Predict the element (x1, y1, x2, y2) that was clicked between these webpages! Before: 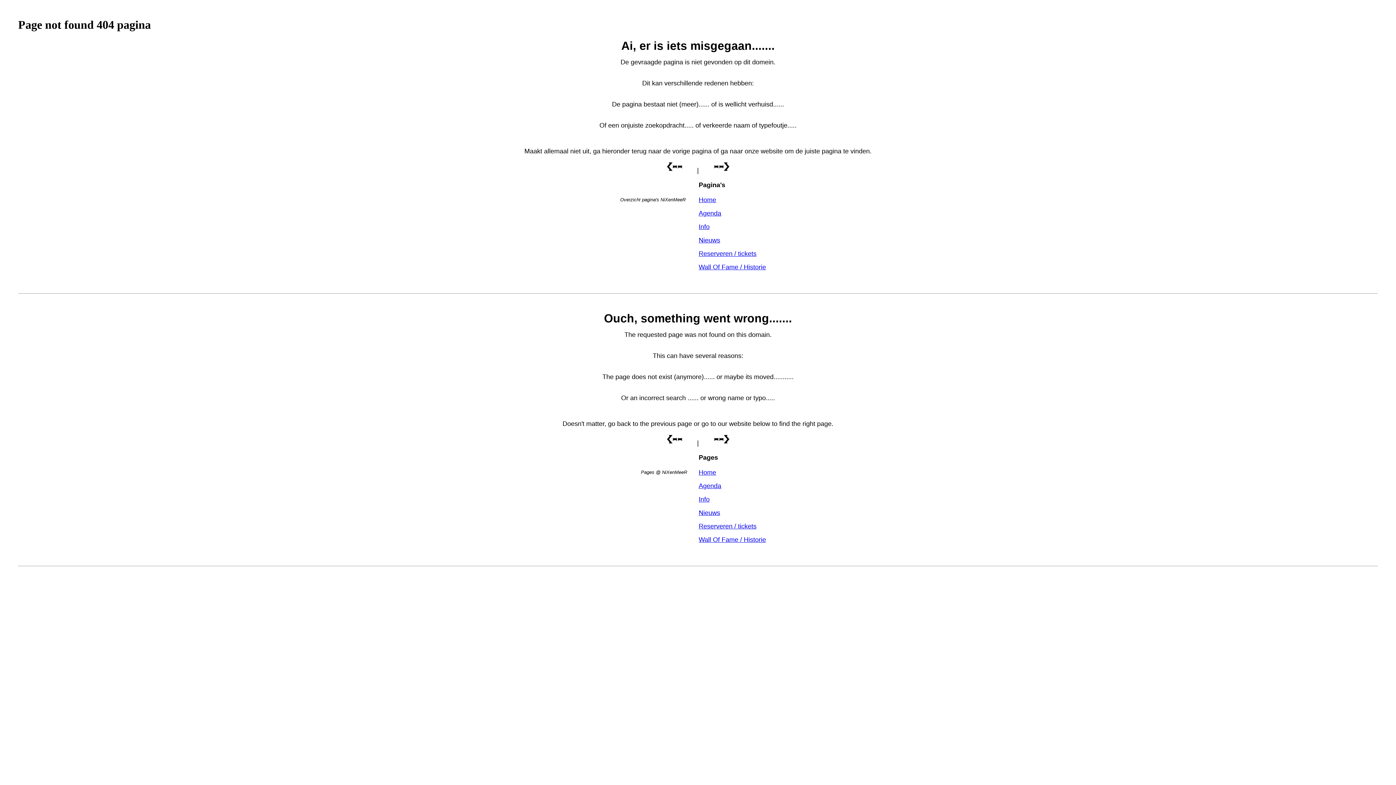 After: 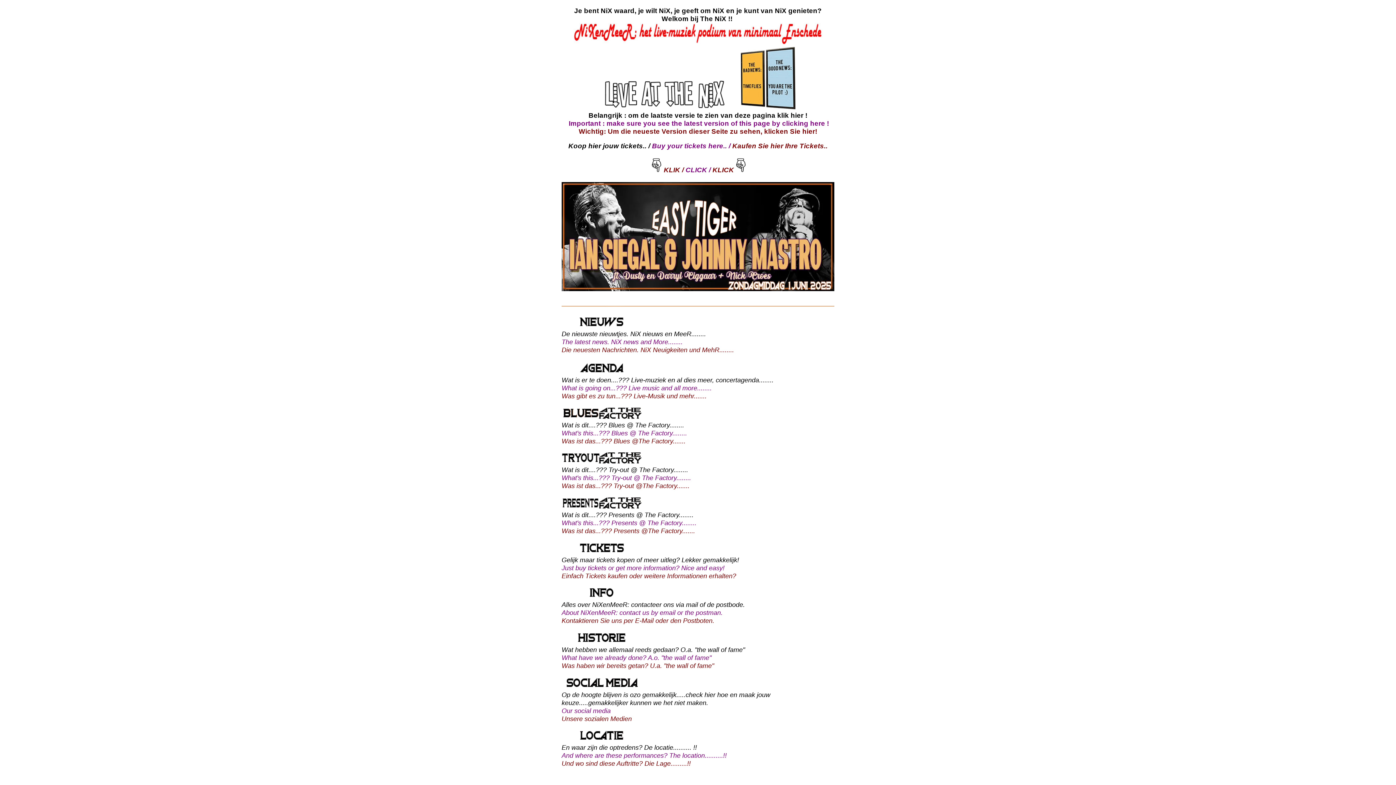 Action: bbox: (711, 439, 730, 447)